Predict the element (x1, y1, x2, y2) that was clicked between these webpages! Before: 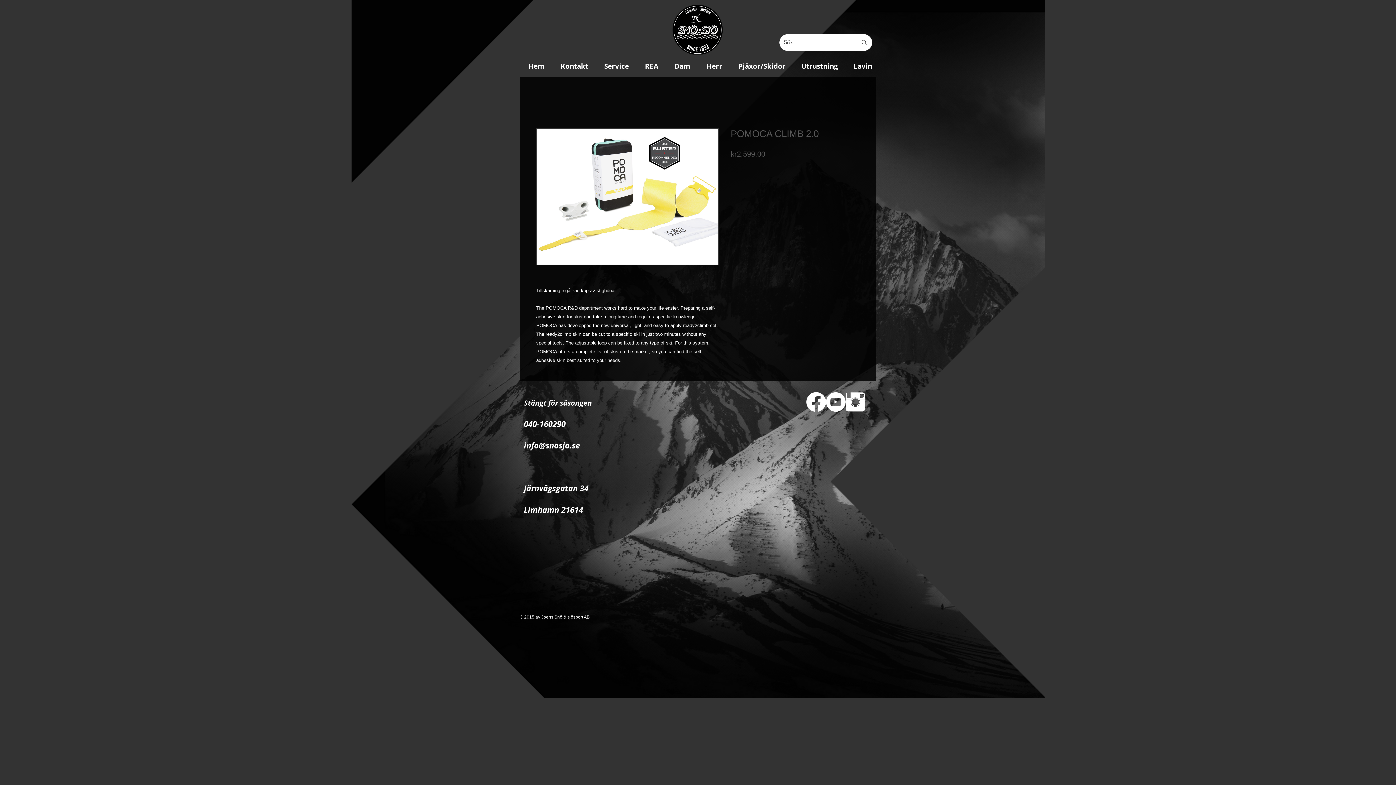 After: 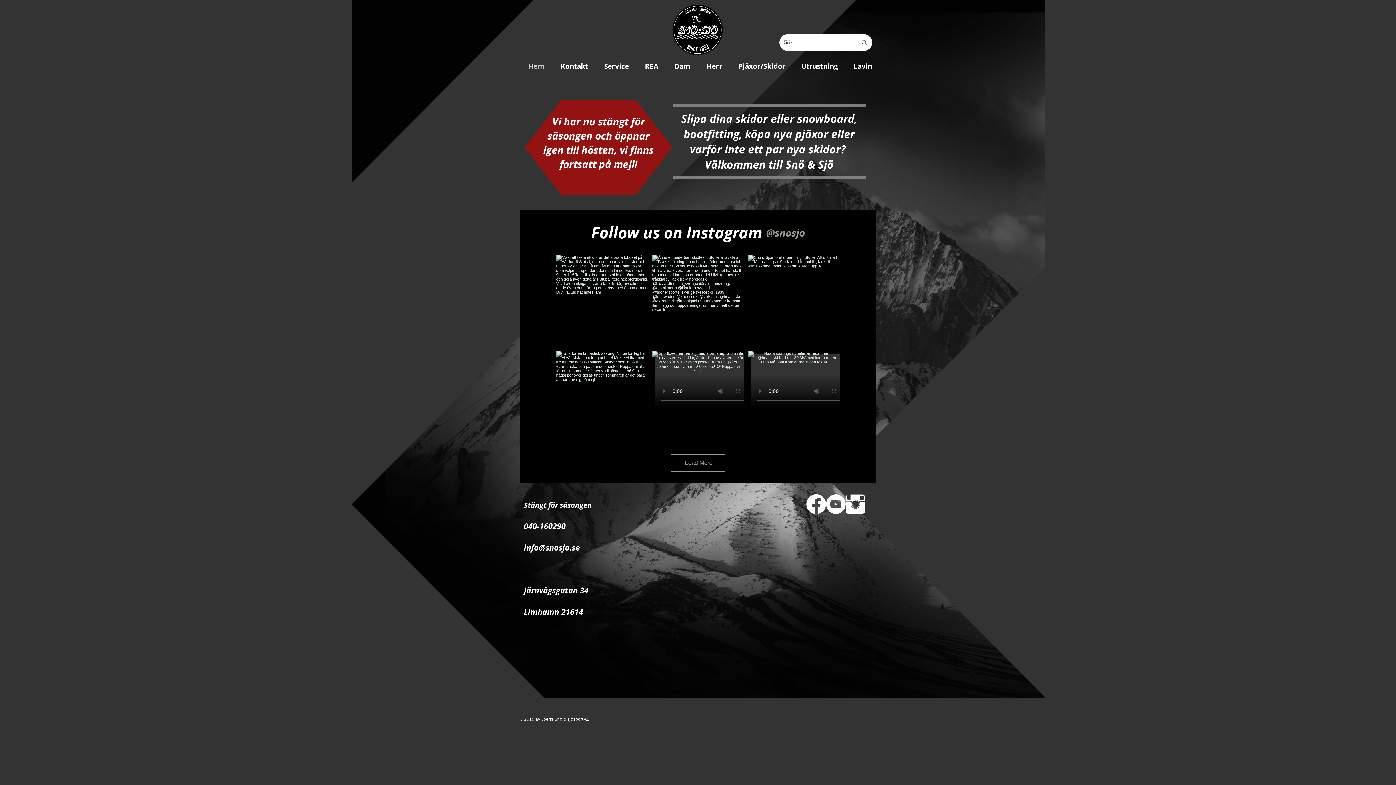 Action: label: Hem bbox: (516, 55, 546, 77)